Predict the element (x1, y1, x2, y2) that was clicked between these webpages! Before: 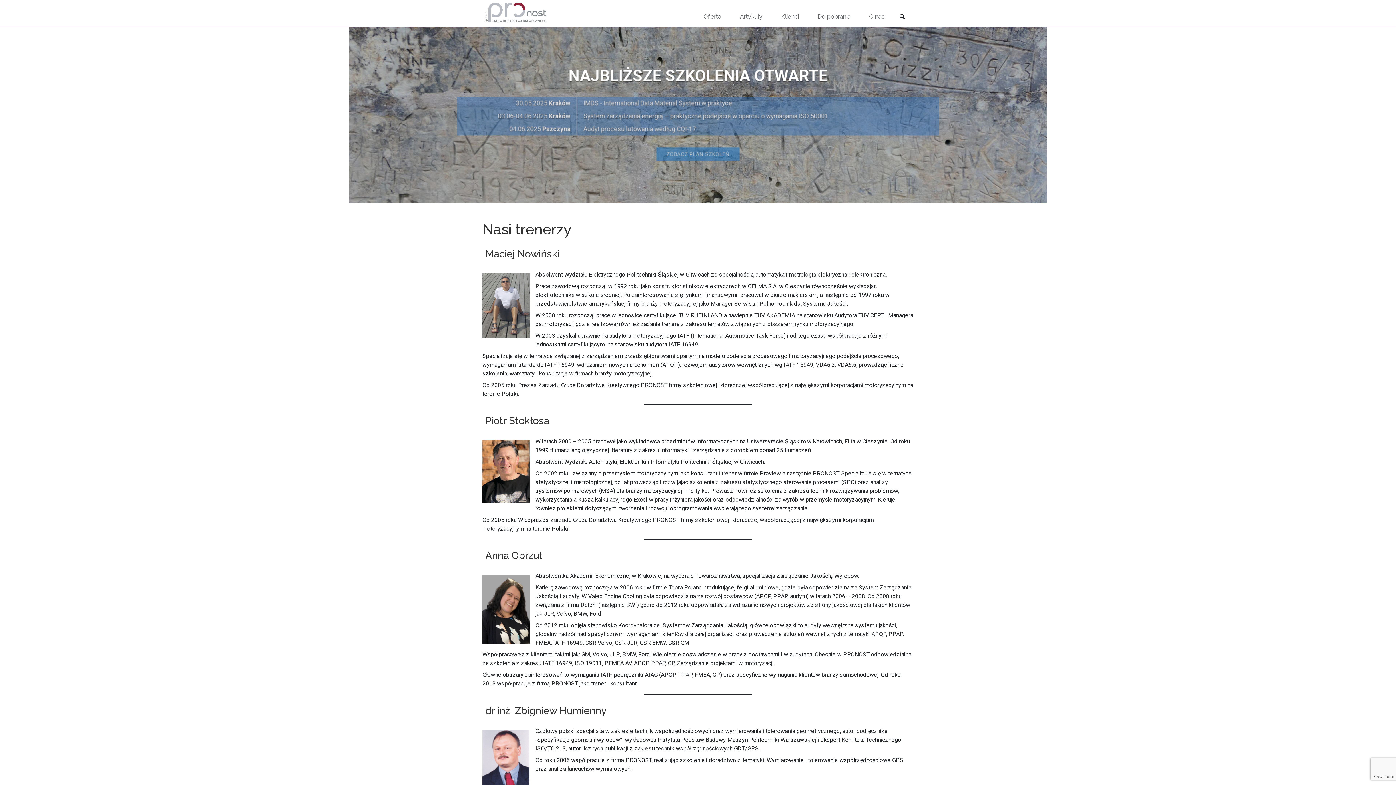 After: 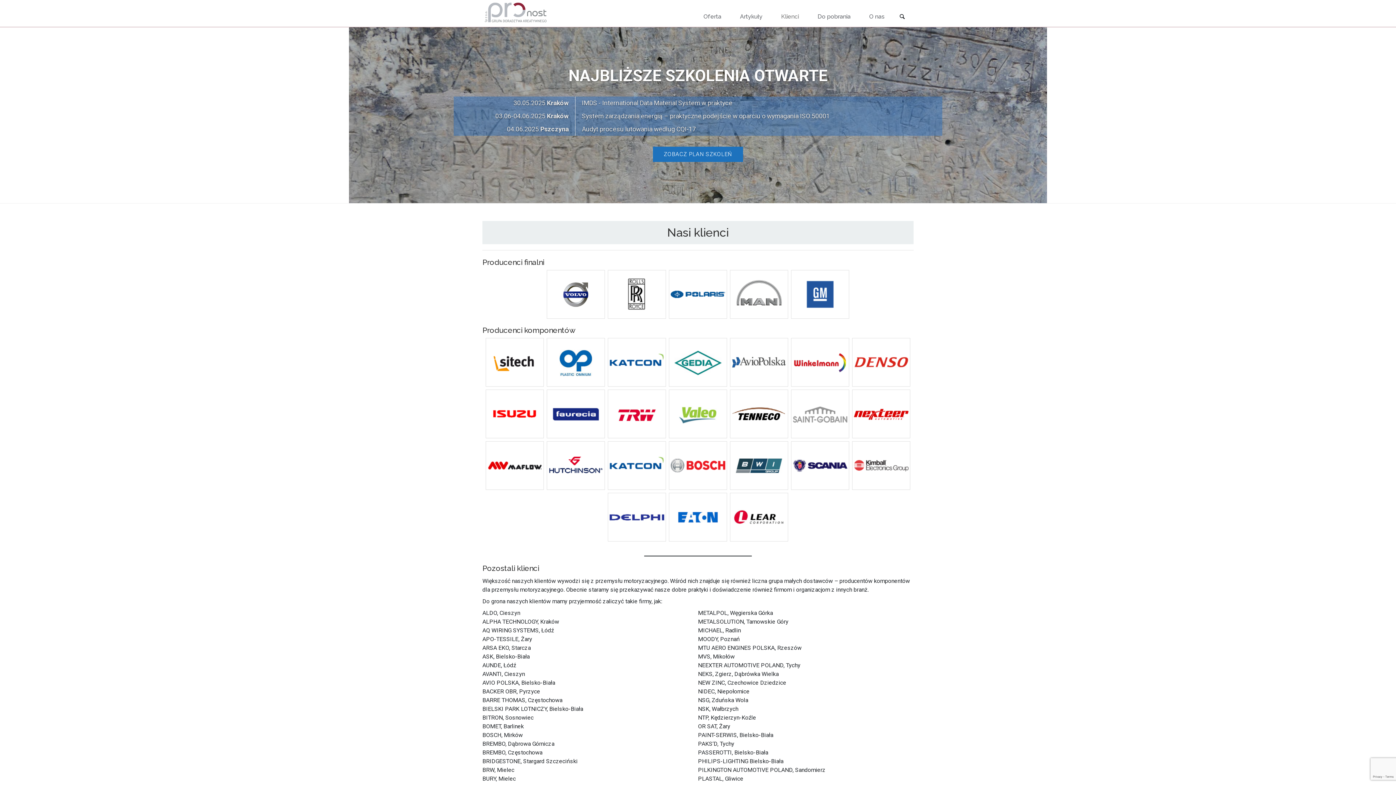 Action: label: Klienci bbox: (772, 5, 808, 27)